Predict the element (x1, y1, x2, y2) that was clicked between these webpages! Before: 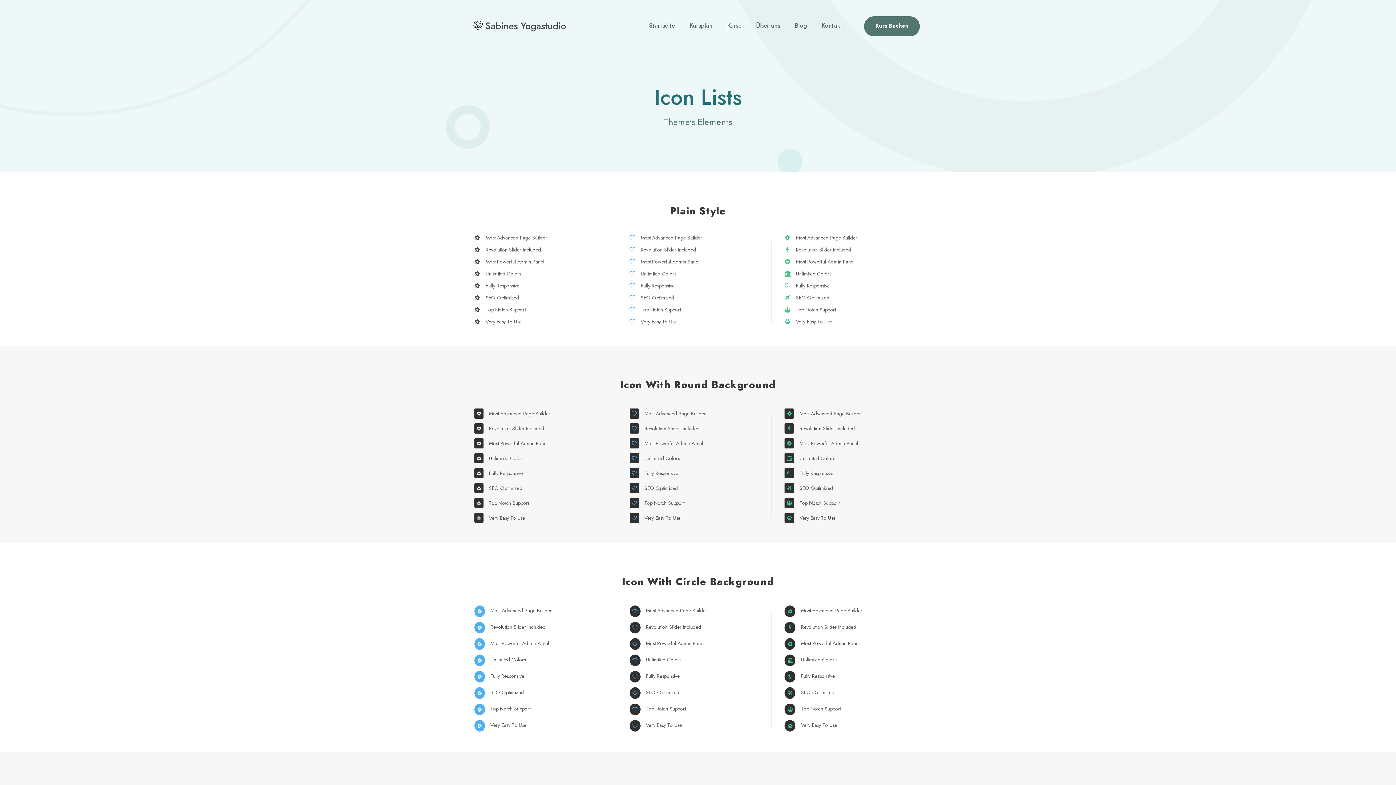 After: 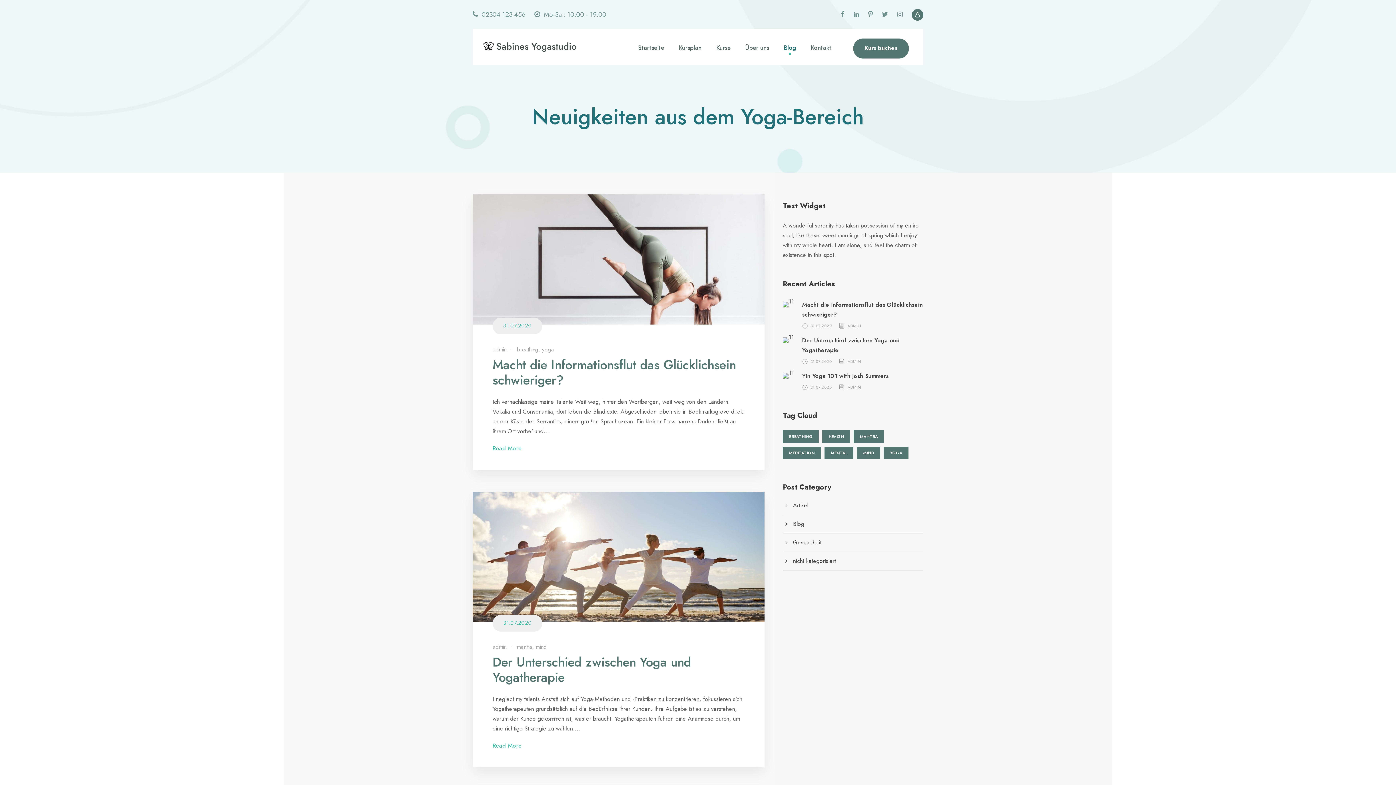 Action: bbox: (794, 20, 807, 37) label: Blog